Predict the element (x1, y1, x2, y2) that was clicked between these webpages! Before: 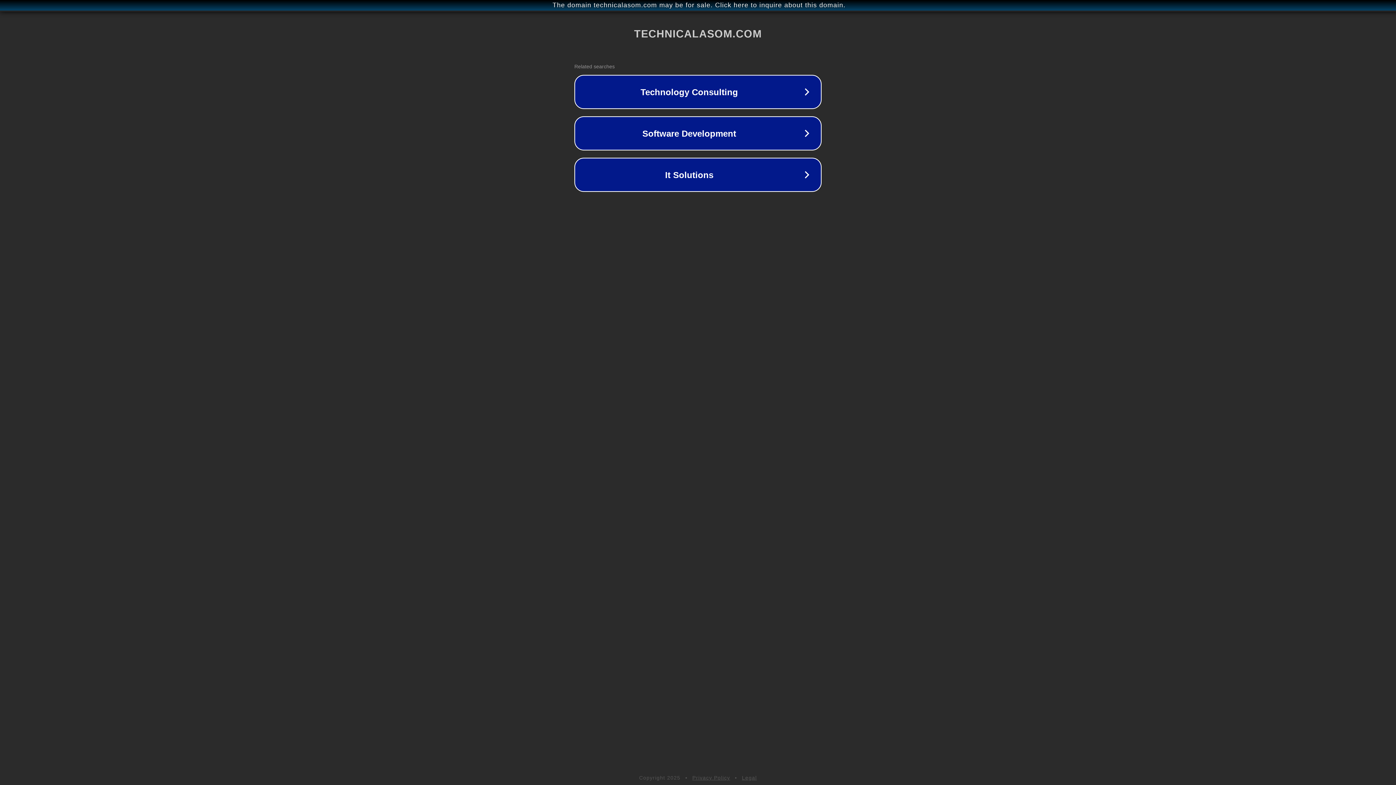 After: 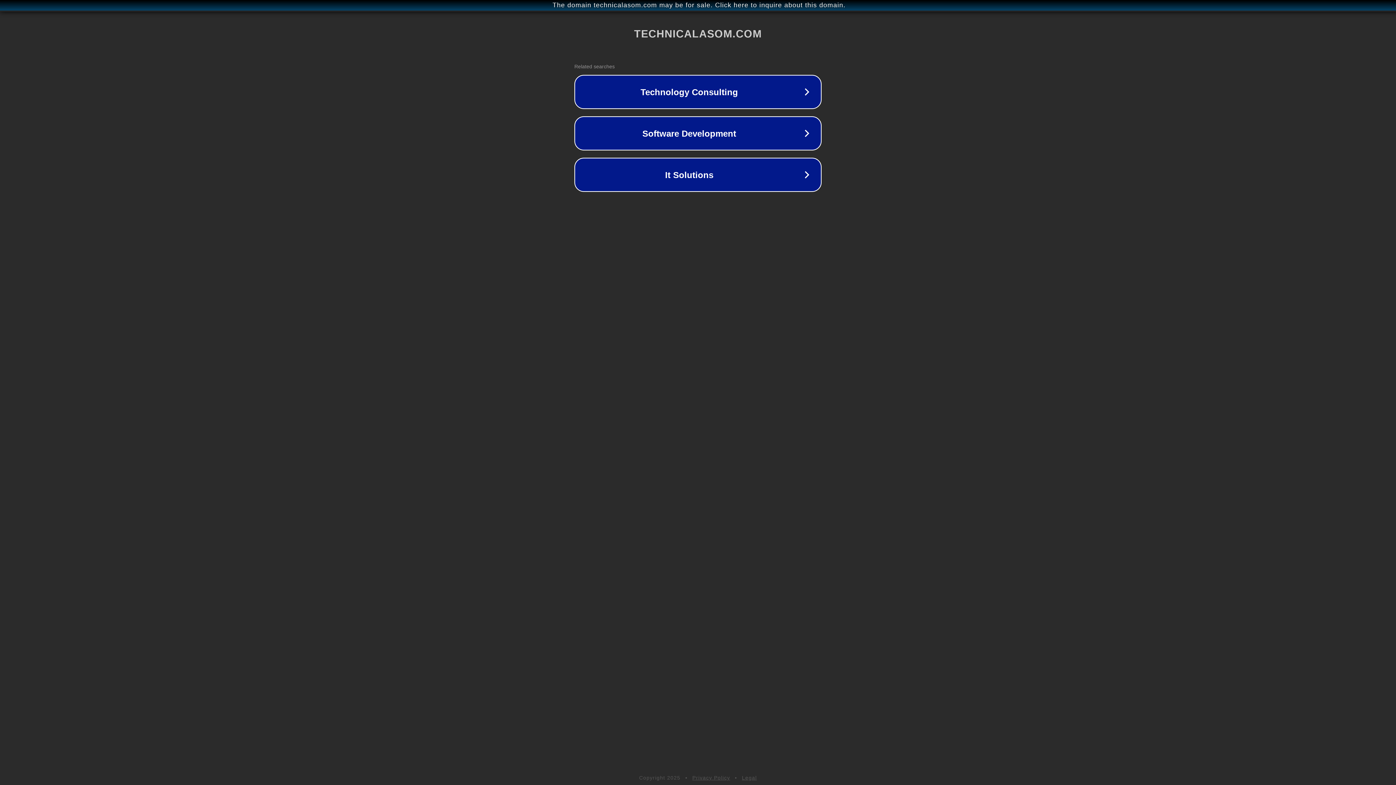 Action: label: Privacy Policy bbox: (692, 775, 730, 781)